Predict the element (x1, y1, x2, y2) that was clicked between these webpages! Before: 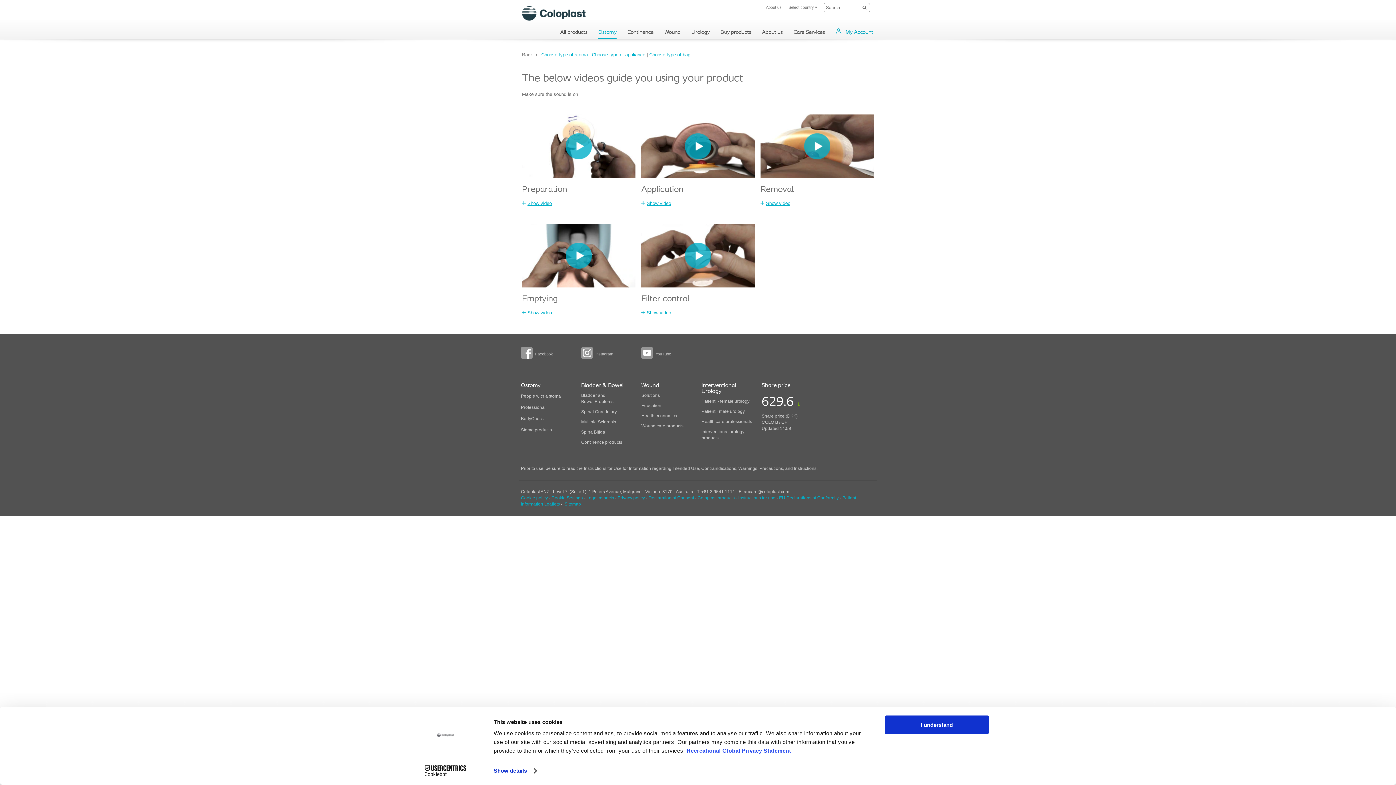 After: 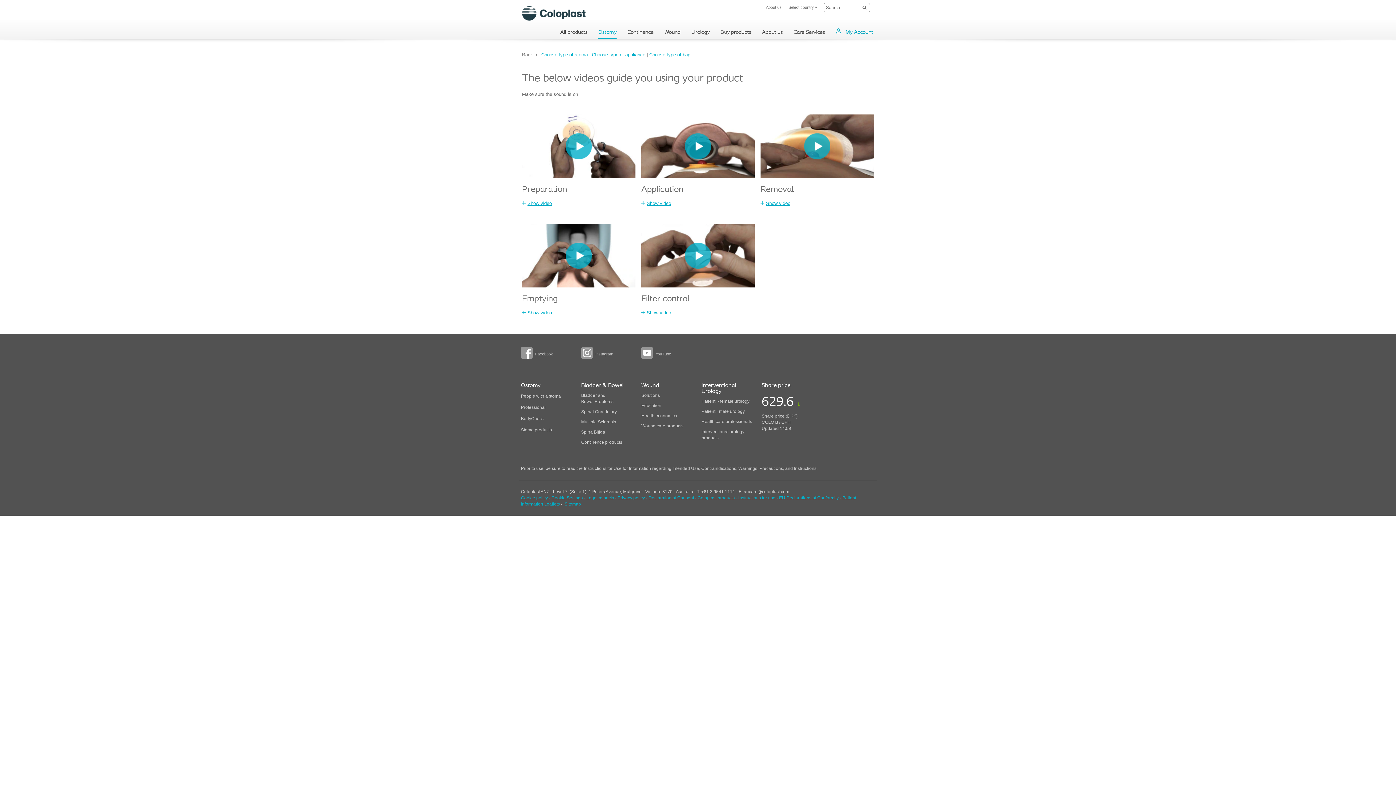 Action: bbox: (859, 3, 869, 12)